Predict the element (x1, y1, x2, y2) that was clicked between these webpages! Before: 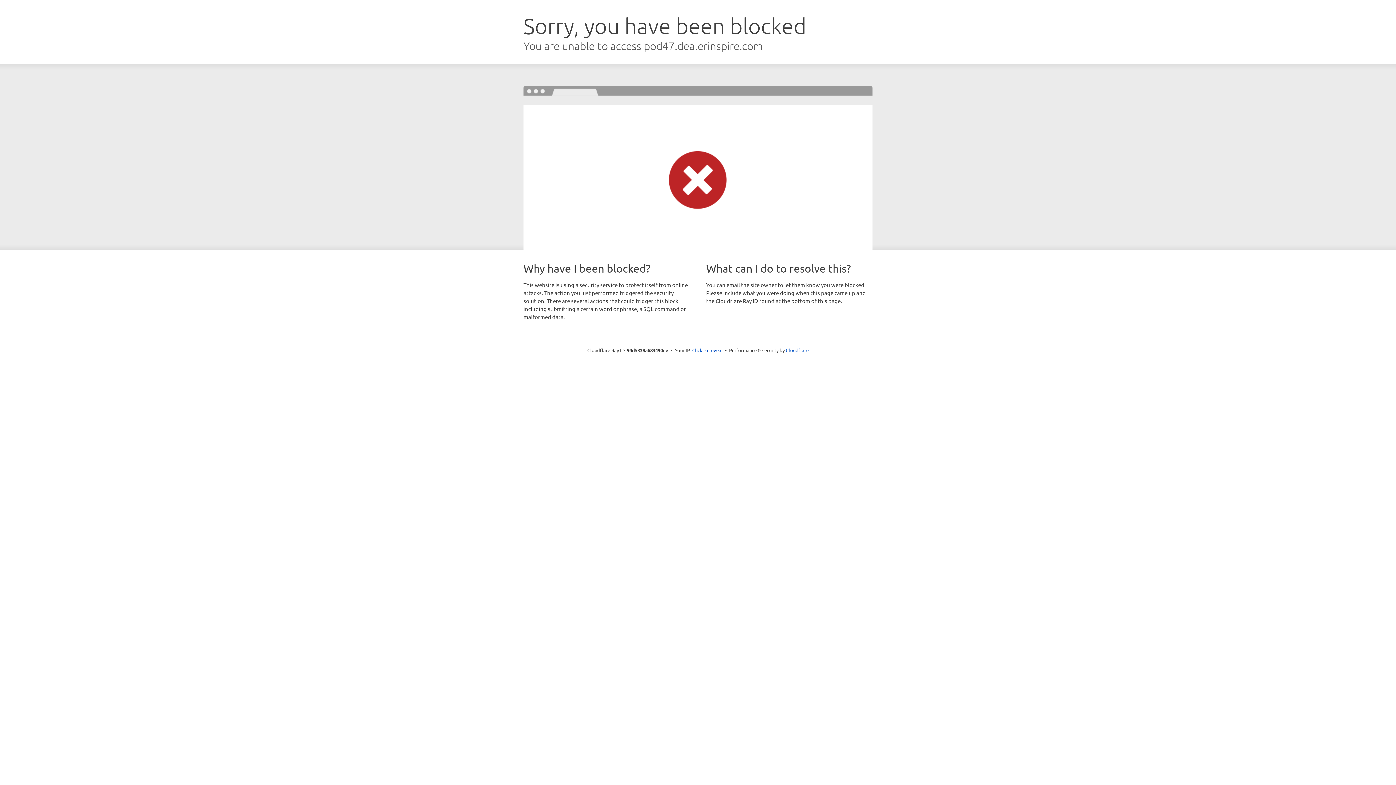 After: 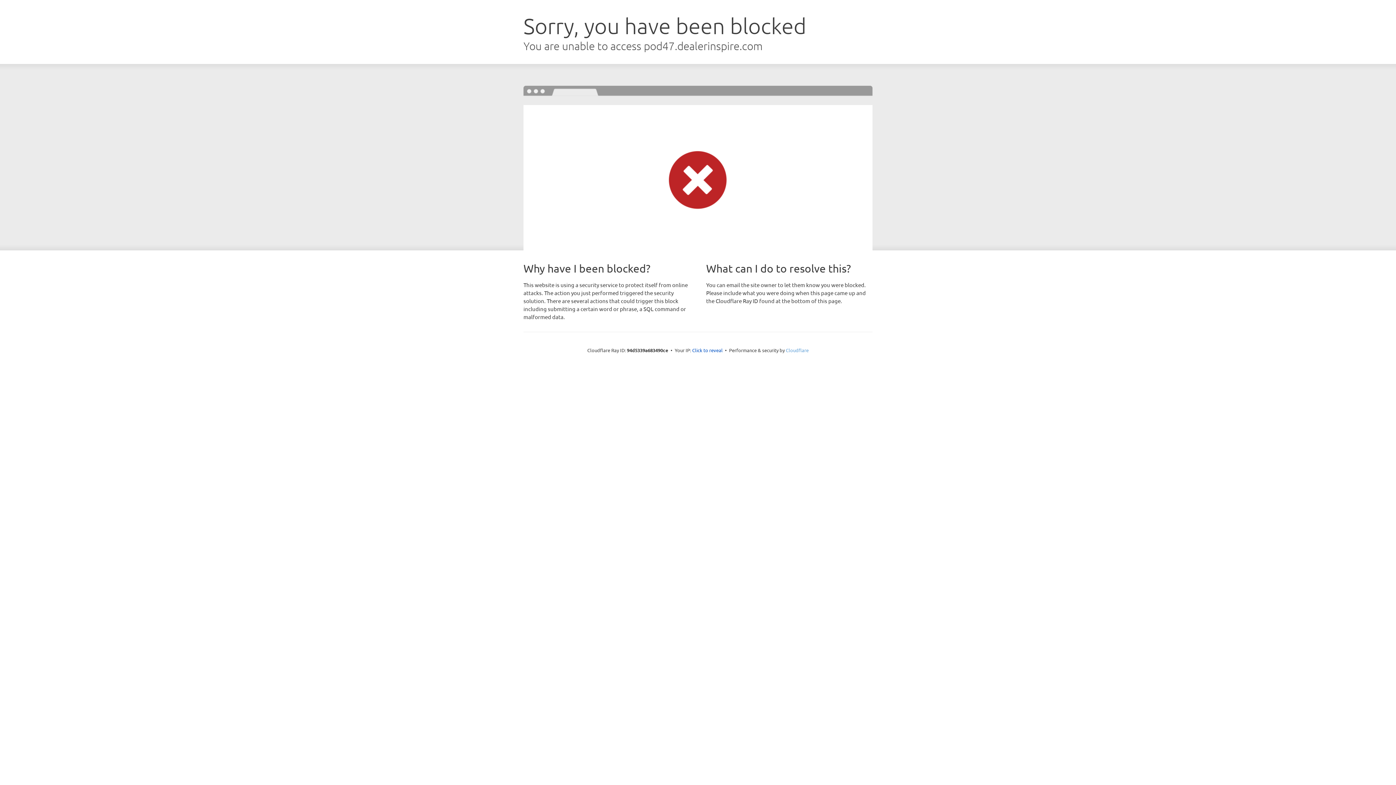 Action: label: Cloudflare bbox: (786, 347, 808, 353)